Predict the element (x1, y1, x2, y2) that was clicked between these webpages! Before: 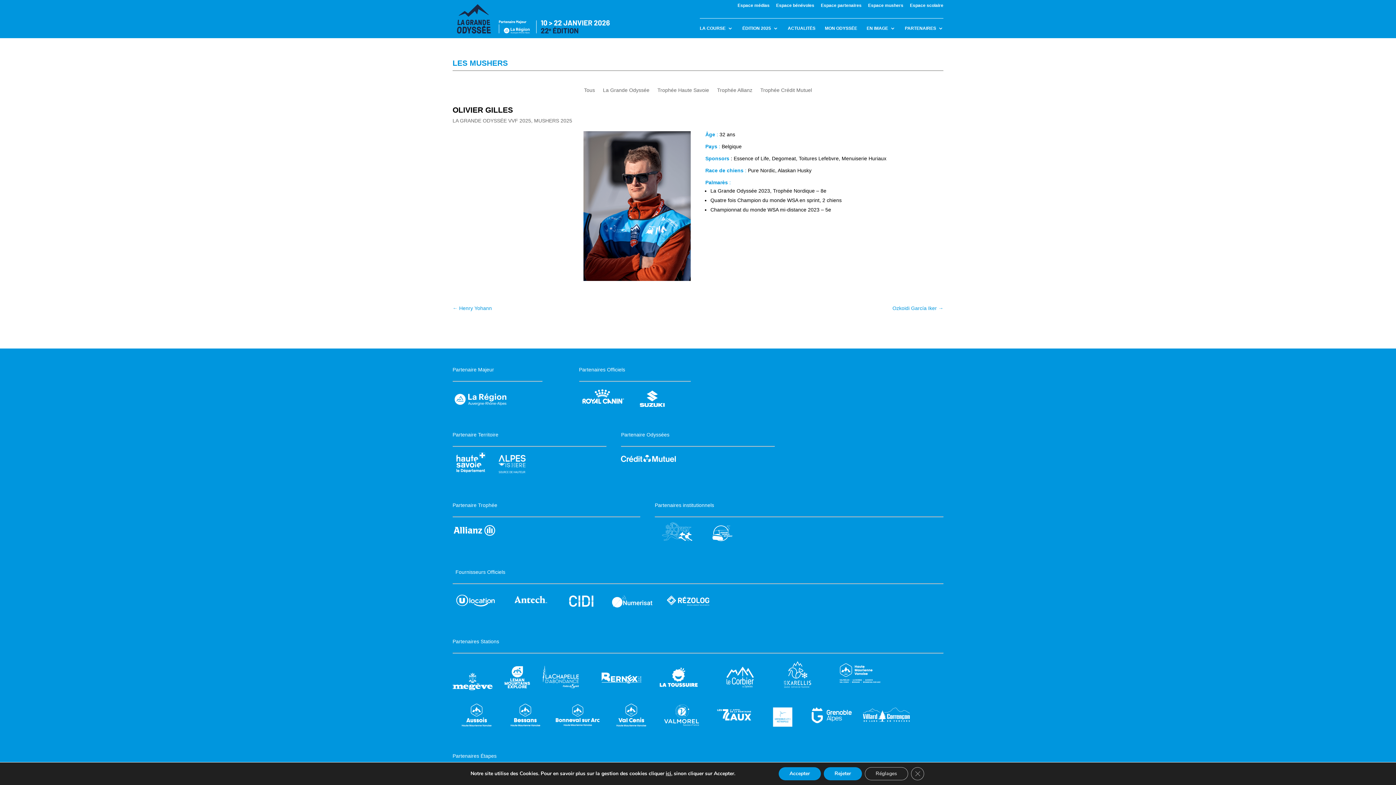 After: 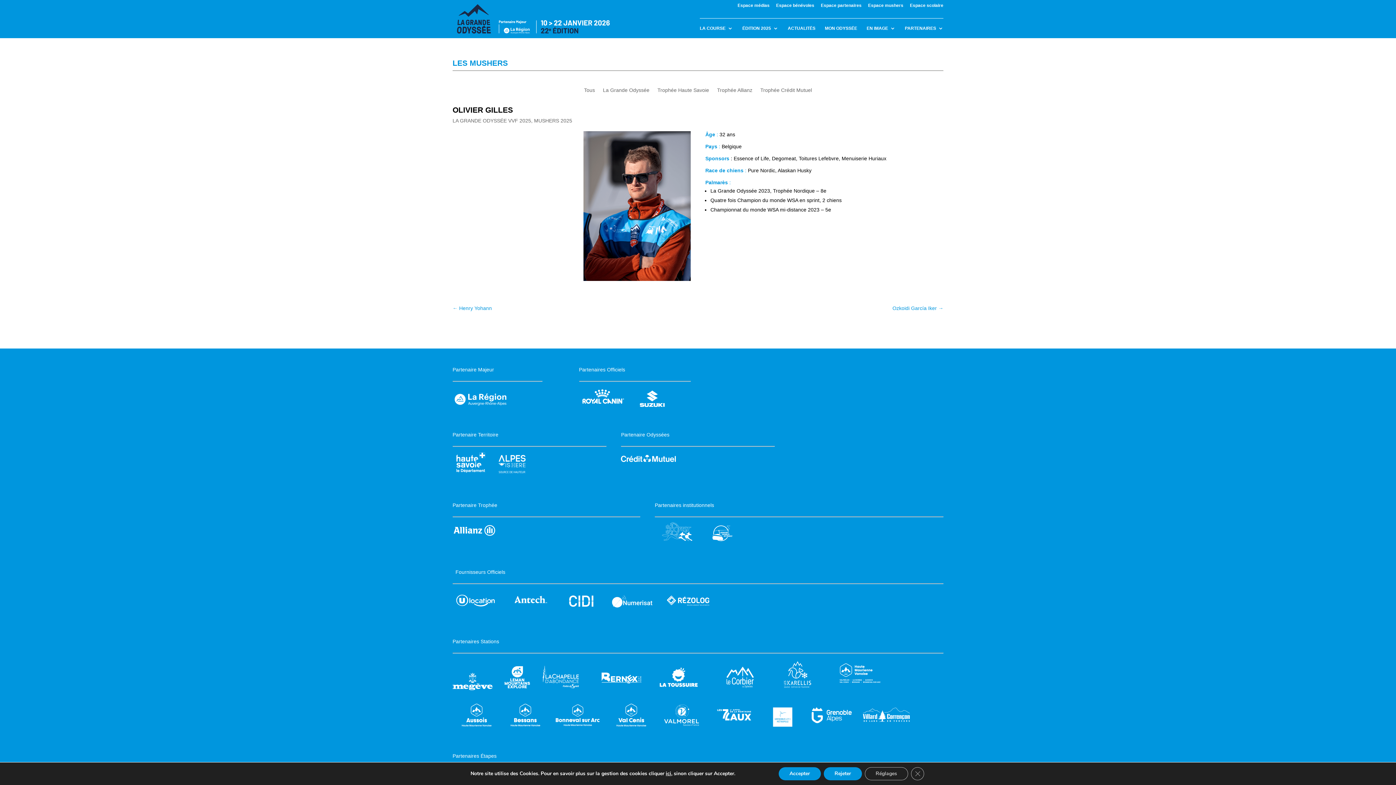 Action: label:     bbox: (807, 723, 860, 729)